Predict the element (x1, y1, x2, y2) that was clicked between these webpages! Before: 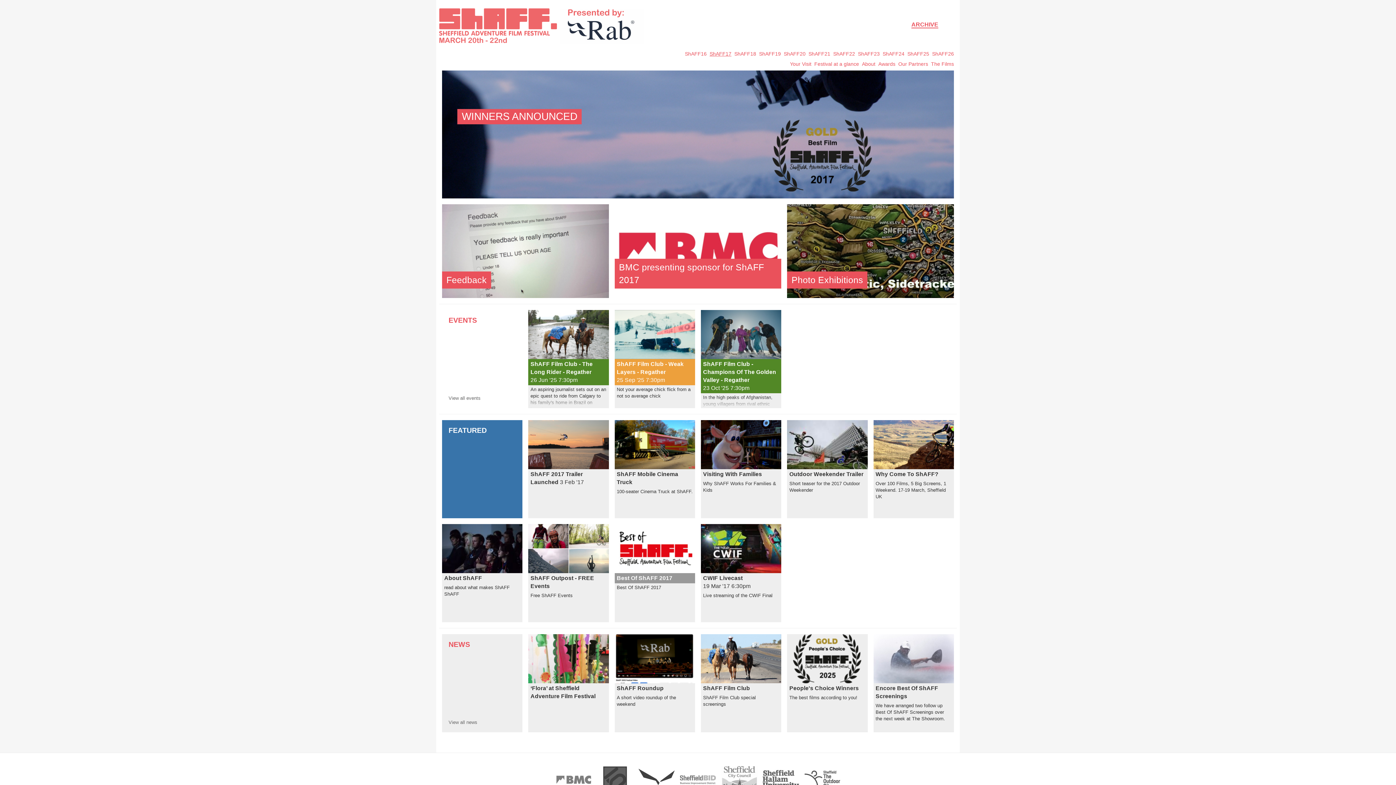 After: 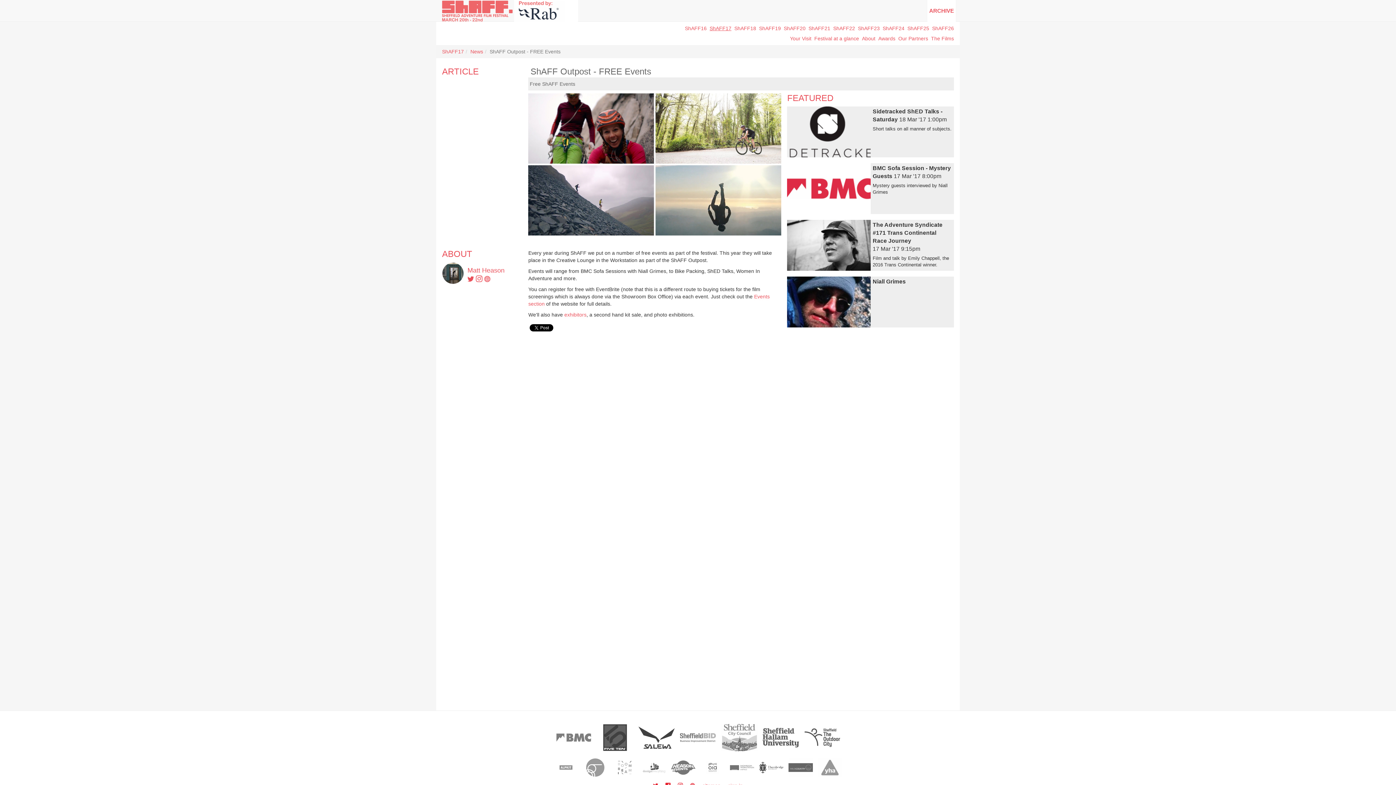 Action: label: ShAFF Outpost - FREE Events
Free ShAFF Events bbox: (528, 524, 608, 599)